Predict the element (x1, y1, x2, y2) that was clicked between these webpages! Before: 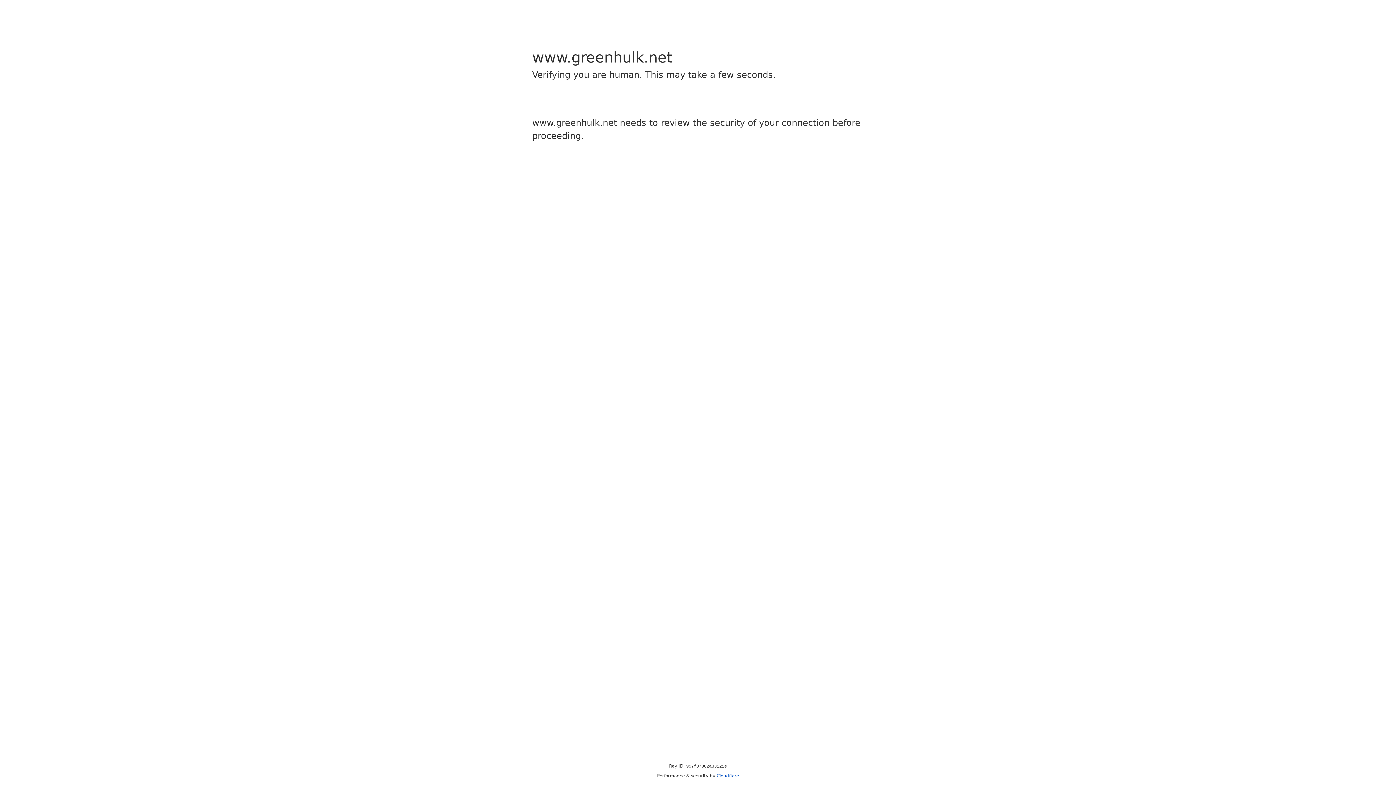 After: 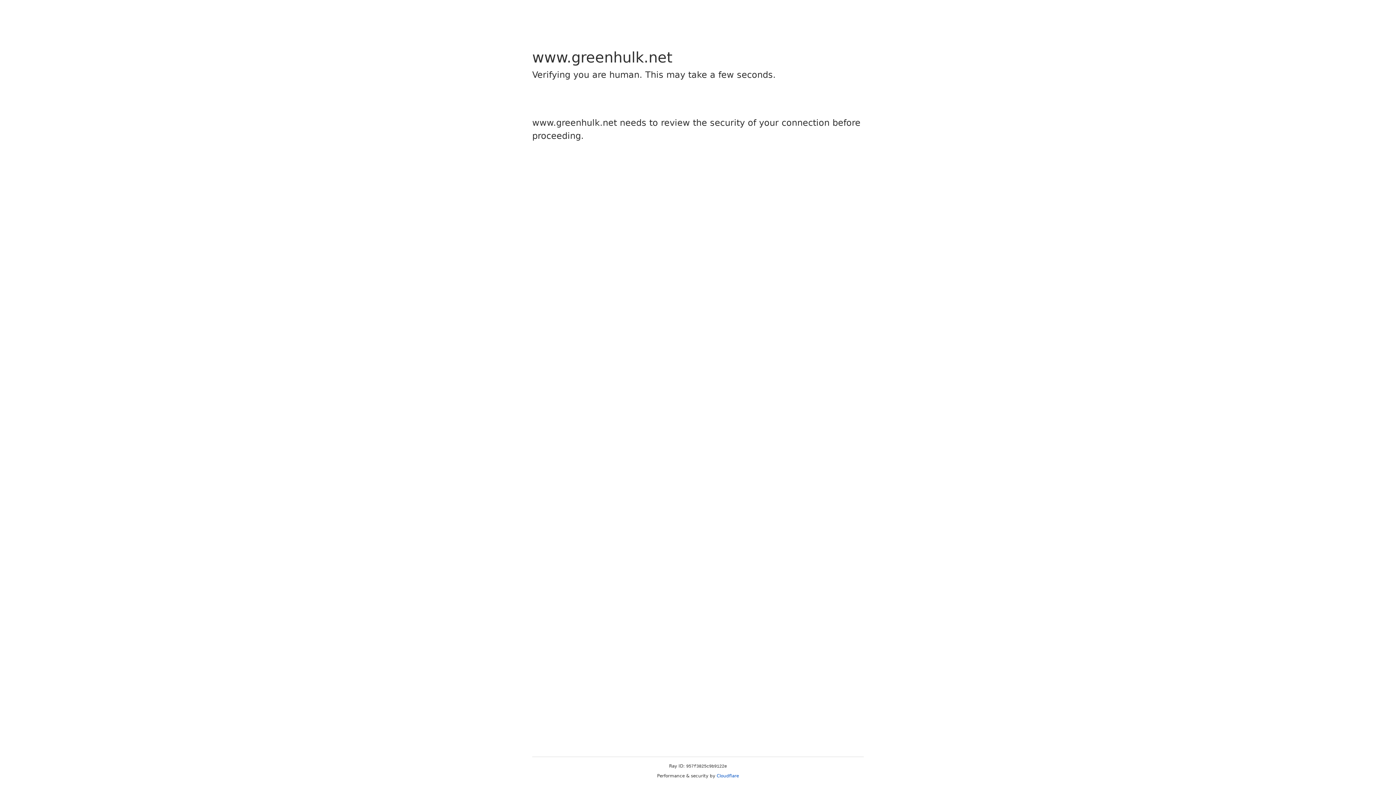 Action: bbox: (716, 773, 739, 778) label: Cloudflare